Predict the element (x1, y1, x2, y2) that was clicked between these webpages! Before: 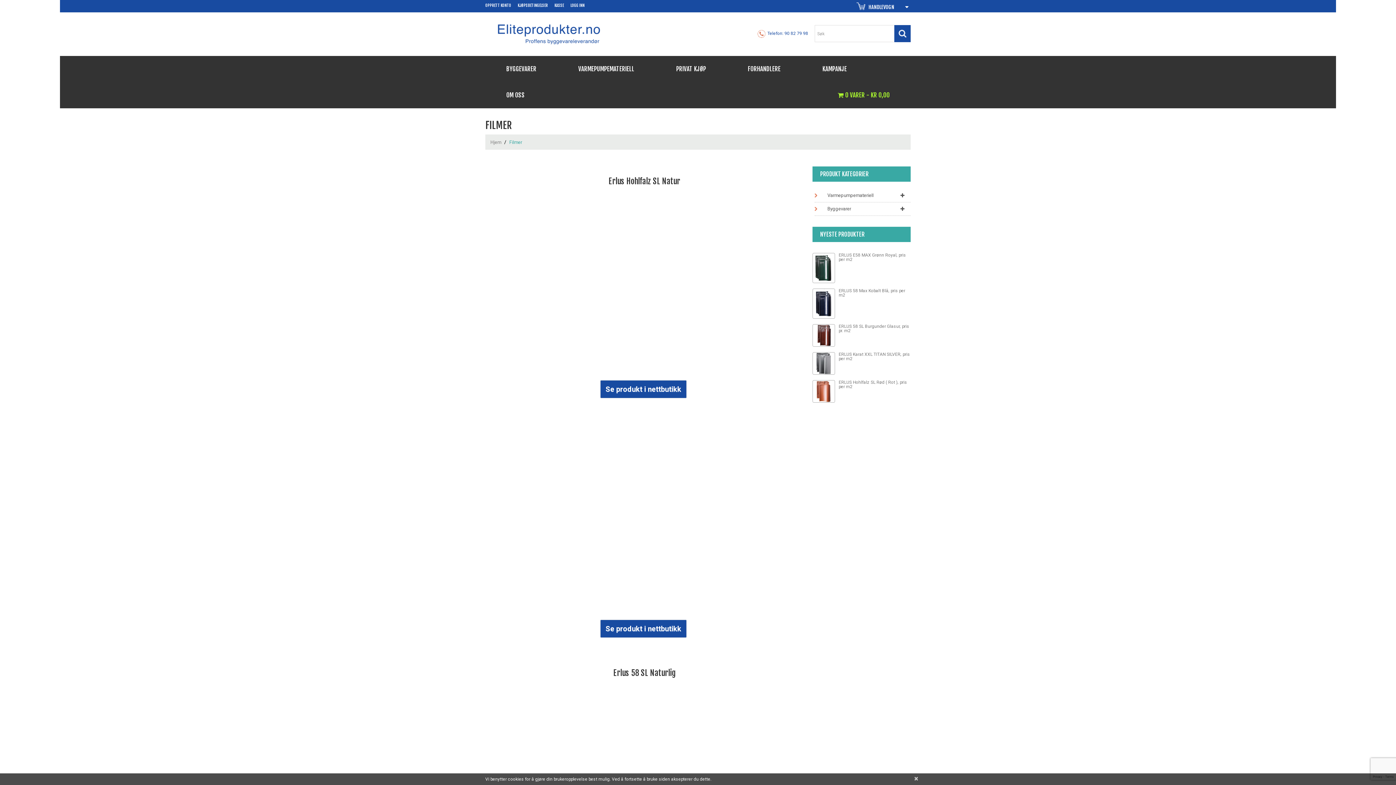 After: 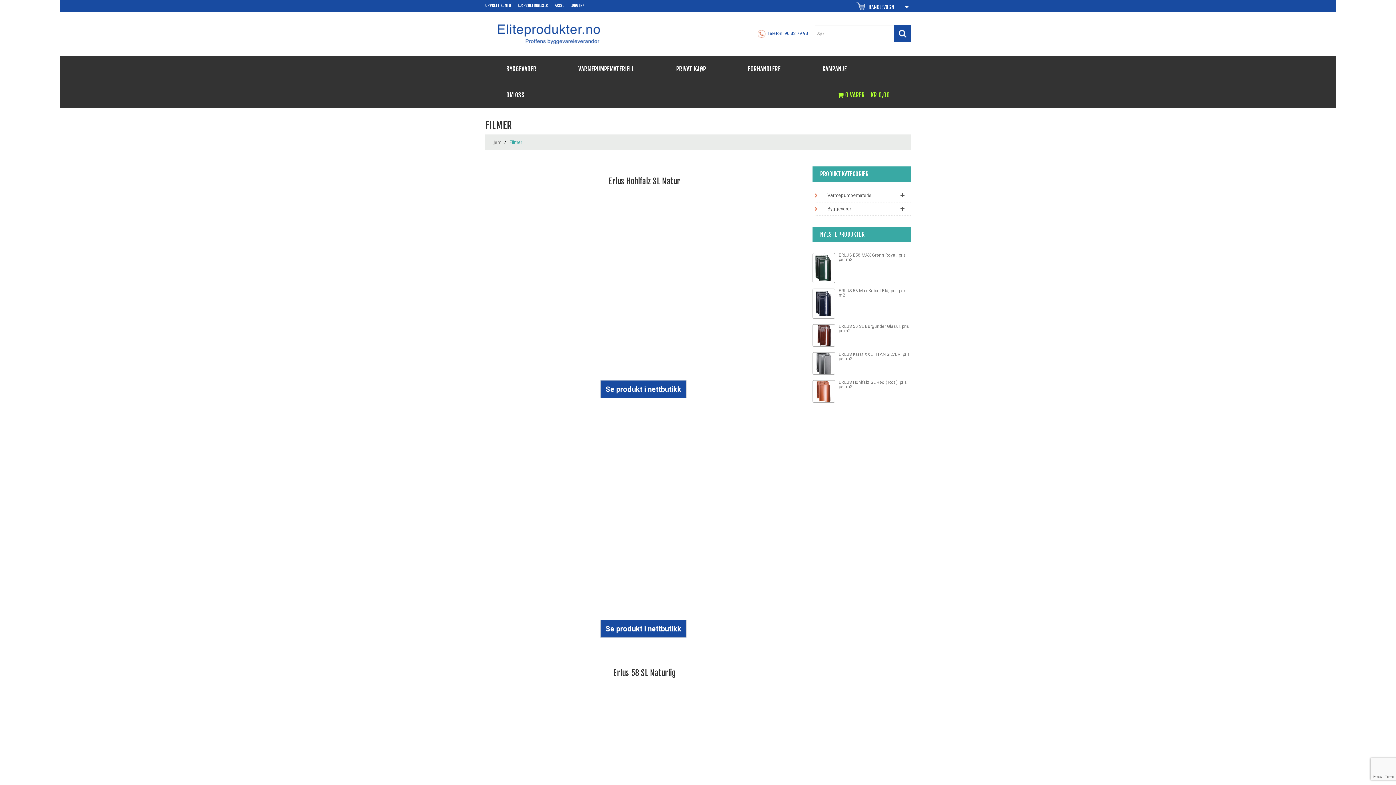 Action: bbox: (914, 776, 918, 781) label: ×